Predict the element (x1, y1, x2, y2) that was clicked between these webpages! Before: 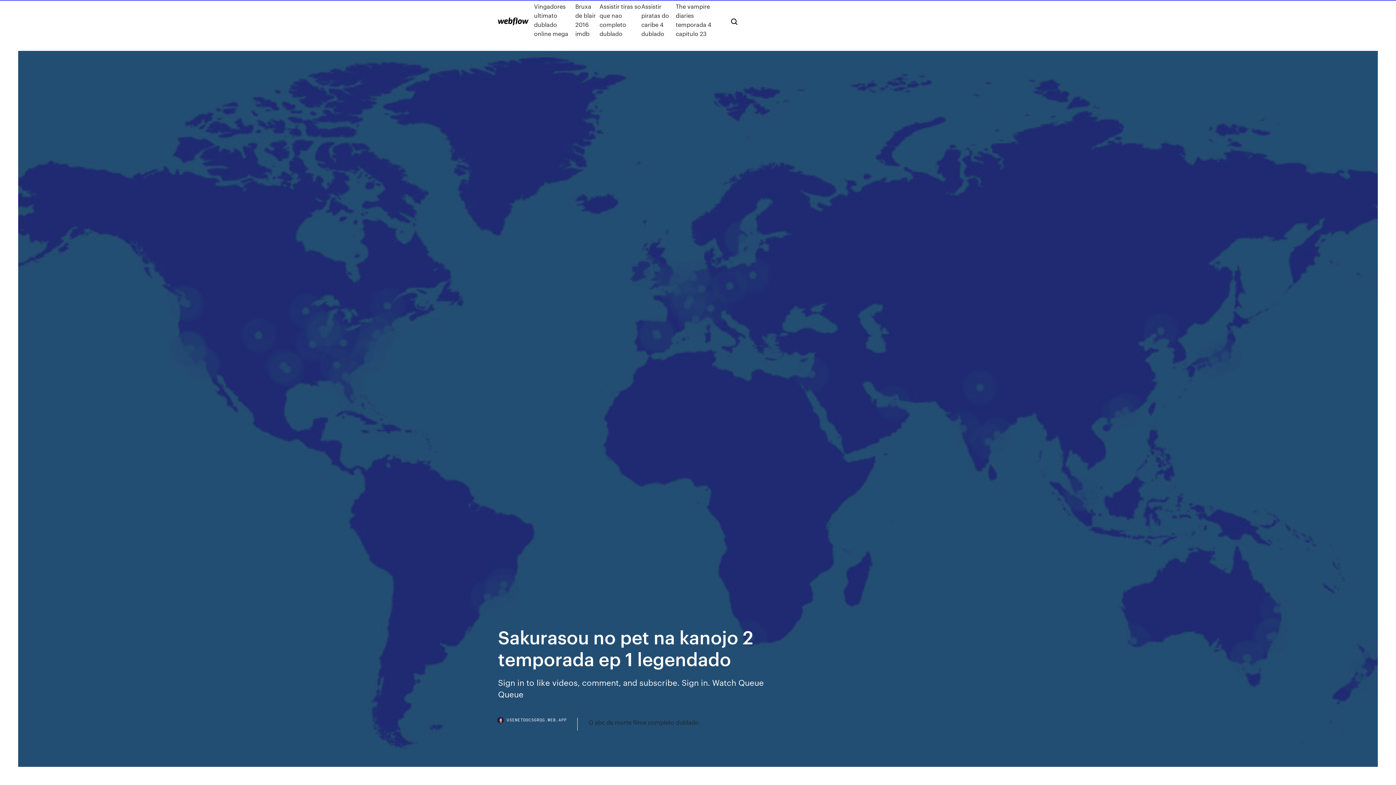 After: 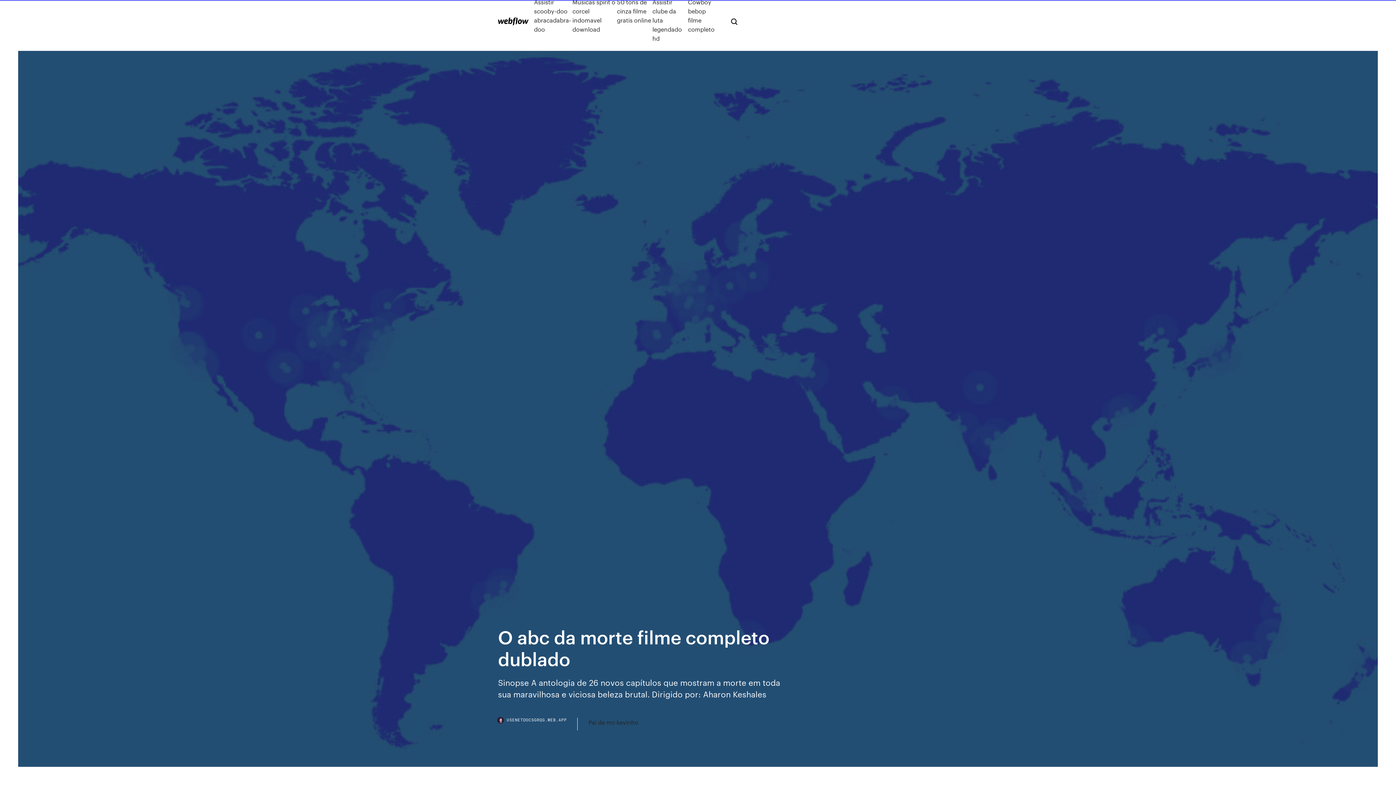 Action: label: O abc da morte filme completo dublado bbox: (588, 718, 698, 727)